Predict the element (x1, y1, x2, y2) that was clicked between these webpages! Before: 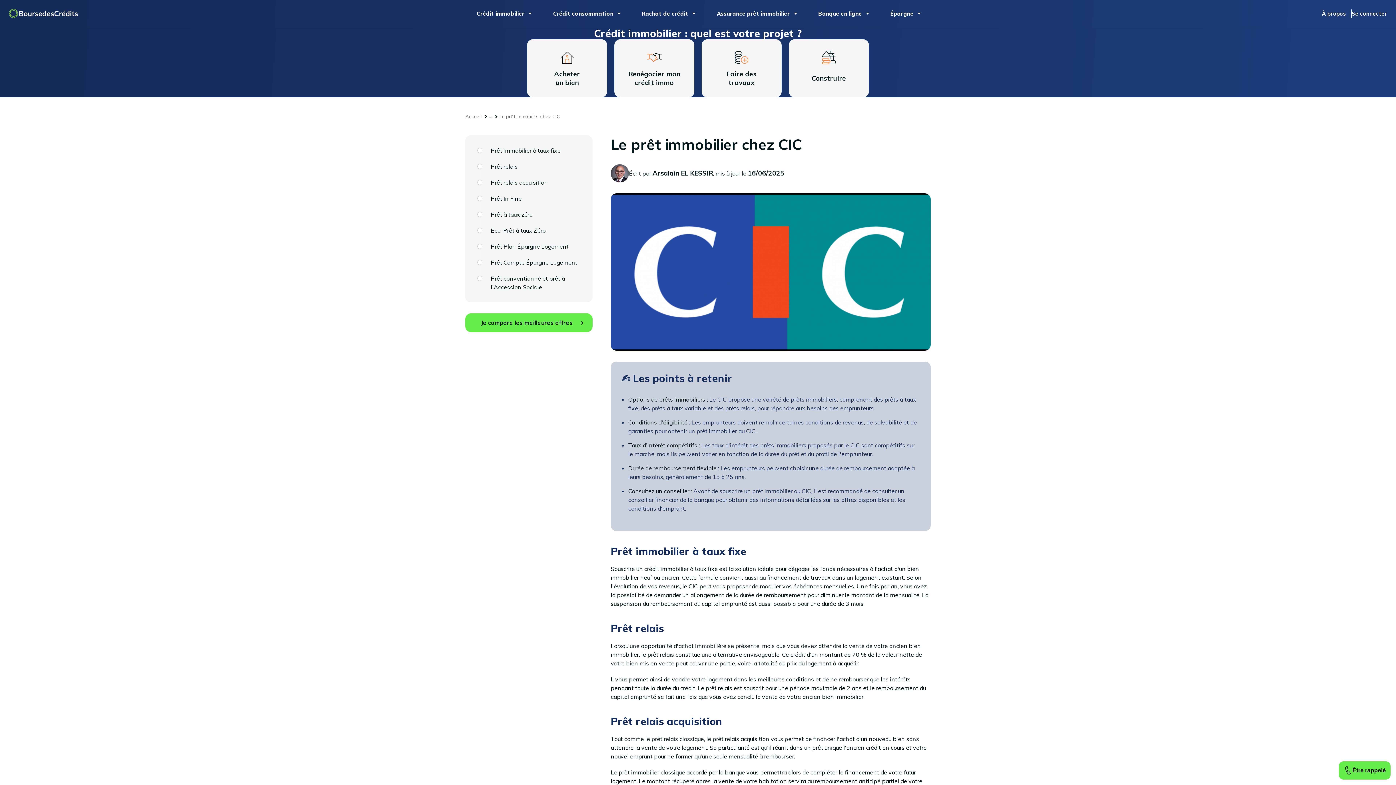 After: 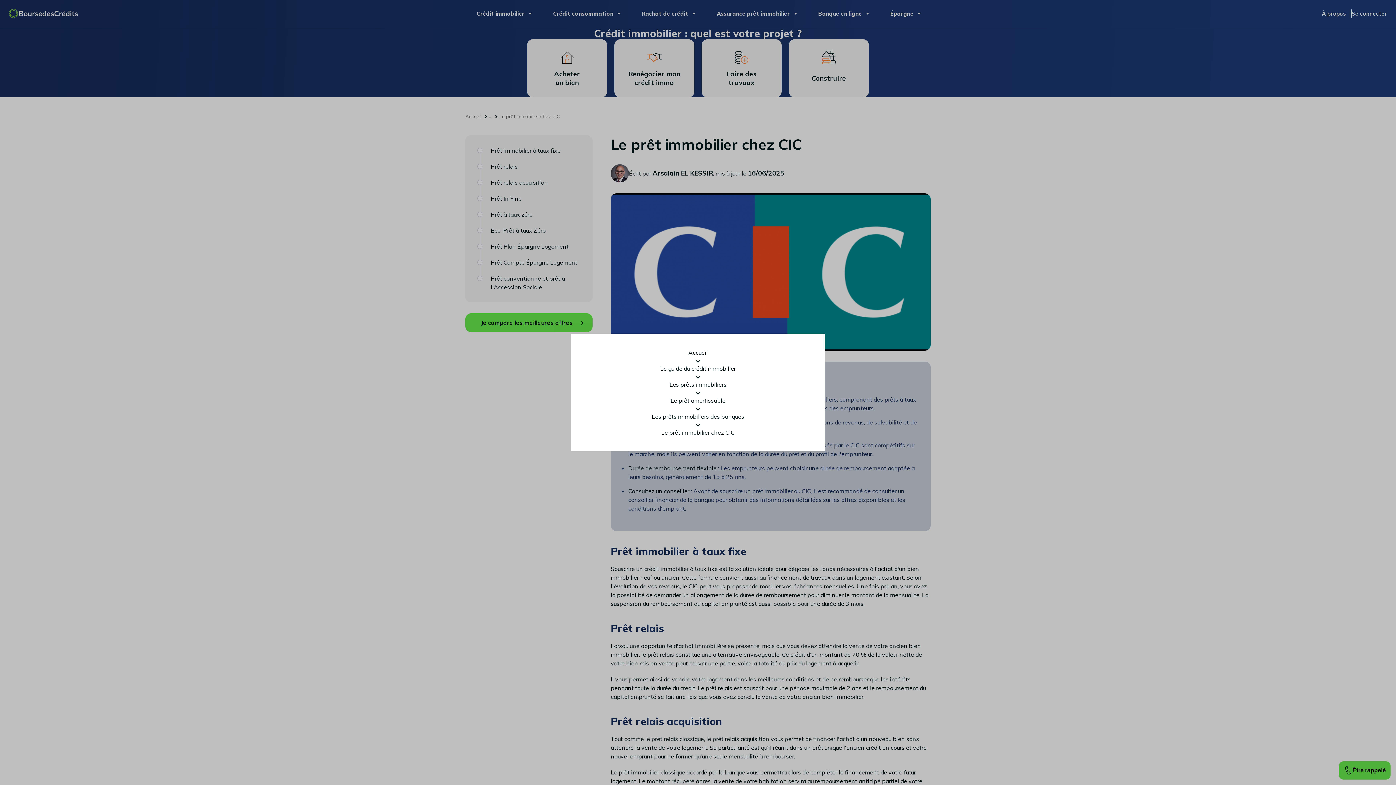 Action: label: ... bbox: (489, 113, 492, 119)